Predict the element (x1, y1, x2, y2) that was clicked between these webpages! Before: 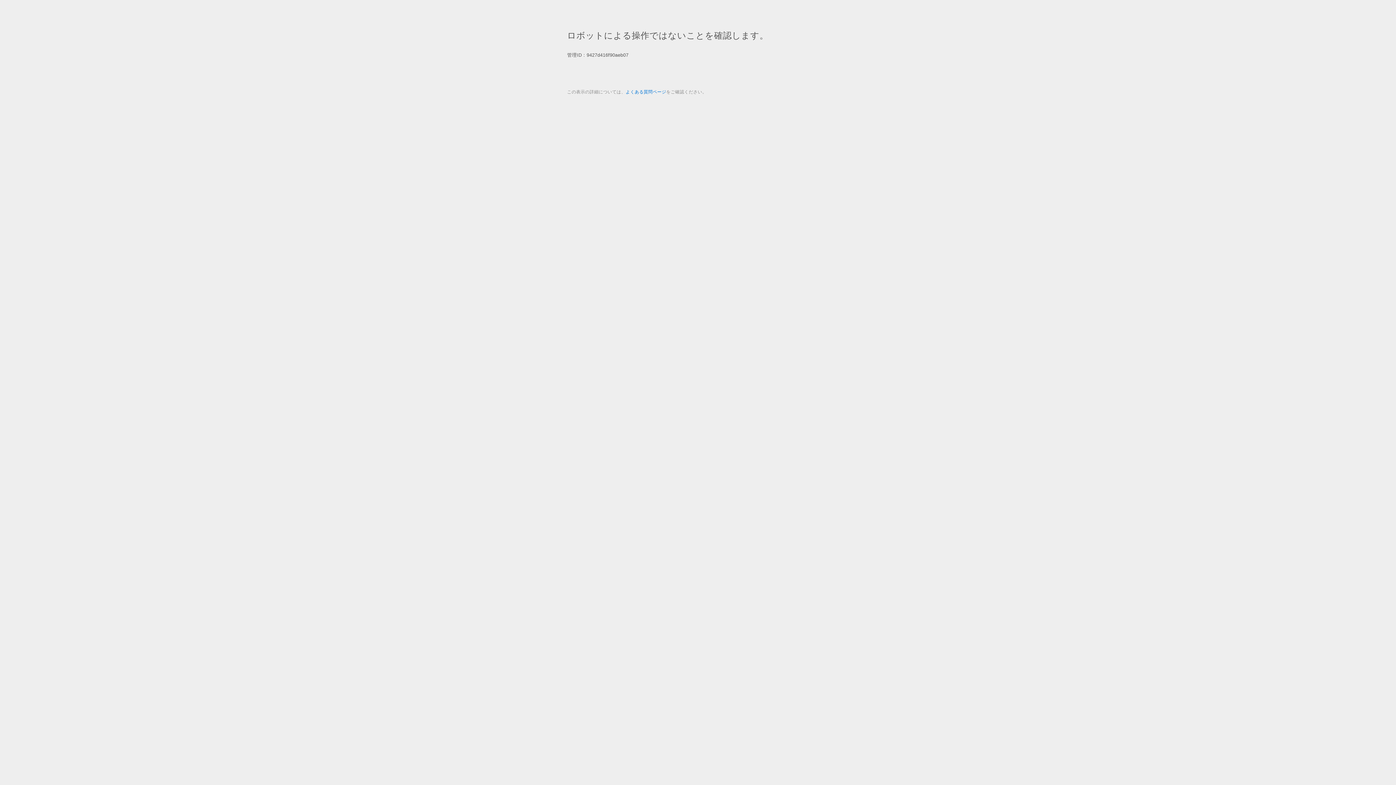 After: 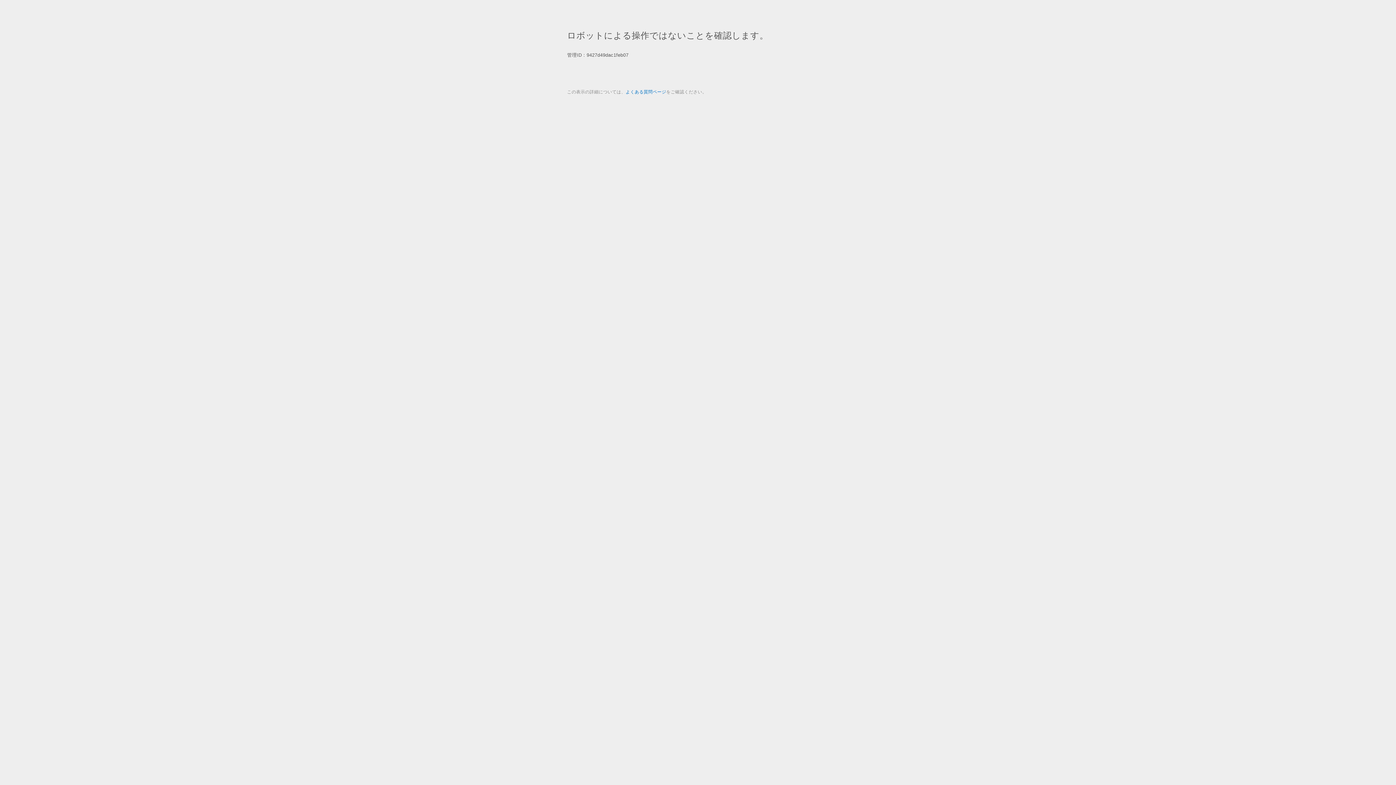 Action: label: よくある質問ページ bbox: (625, 89, 666, 94)